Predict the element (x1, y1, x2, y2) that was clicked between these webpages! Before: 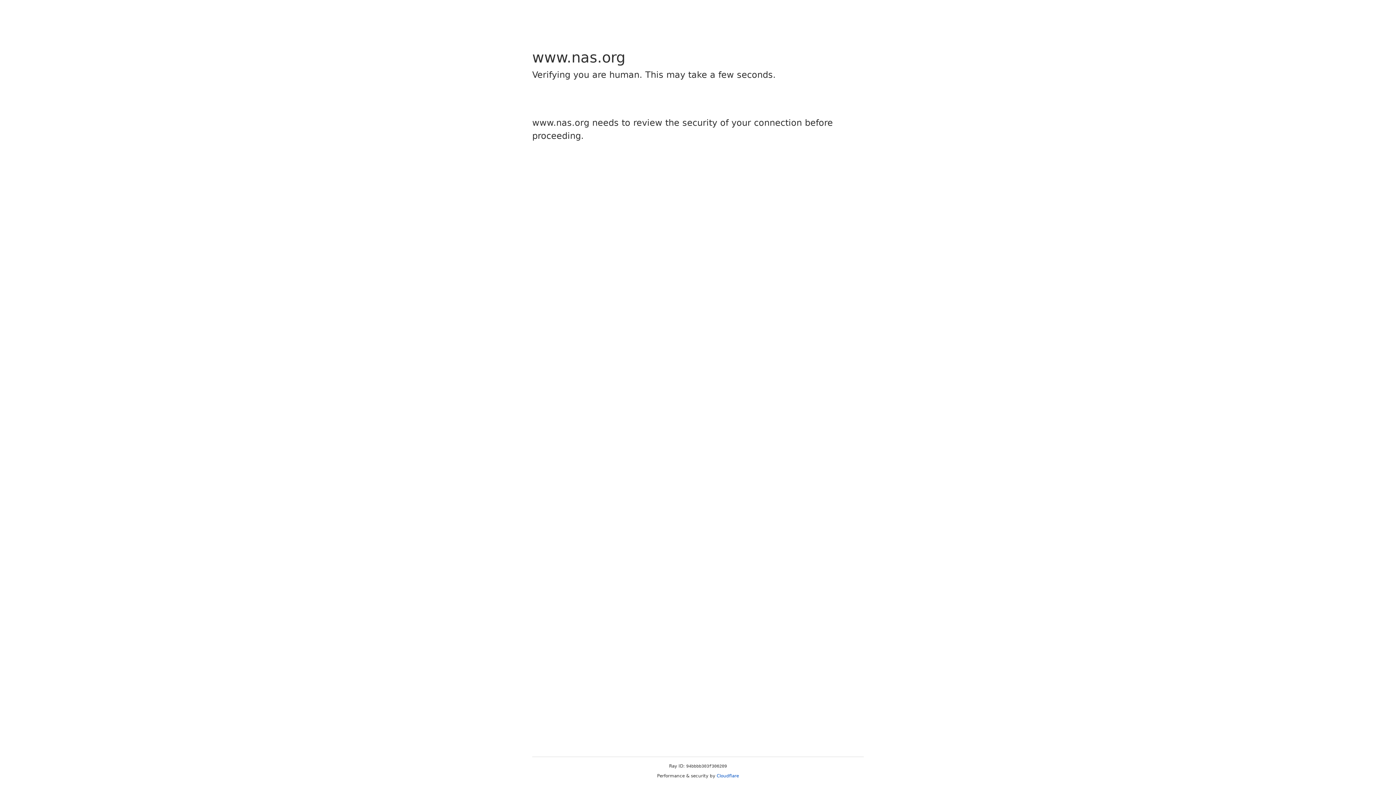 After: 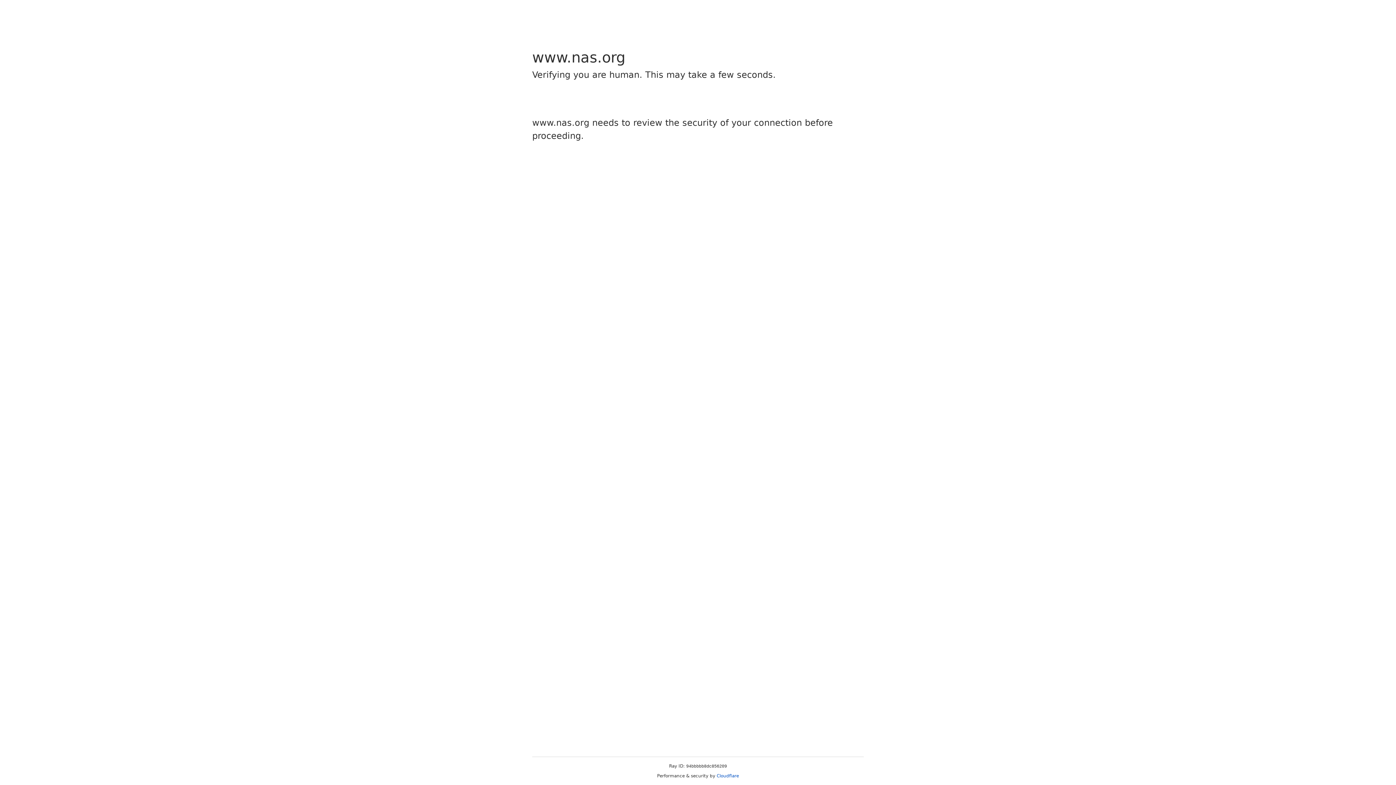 Action: bbox: (716, 773, 739, 778) label: Cloudflare